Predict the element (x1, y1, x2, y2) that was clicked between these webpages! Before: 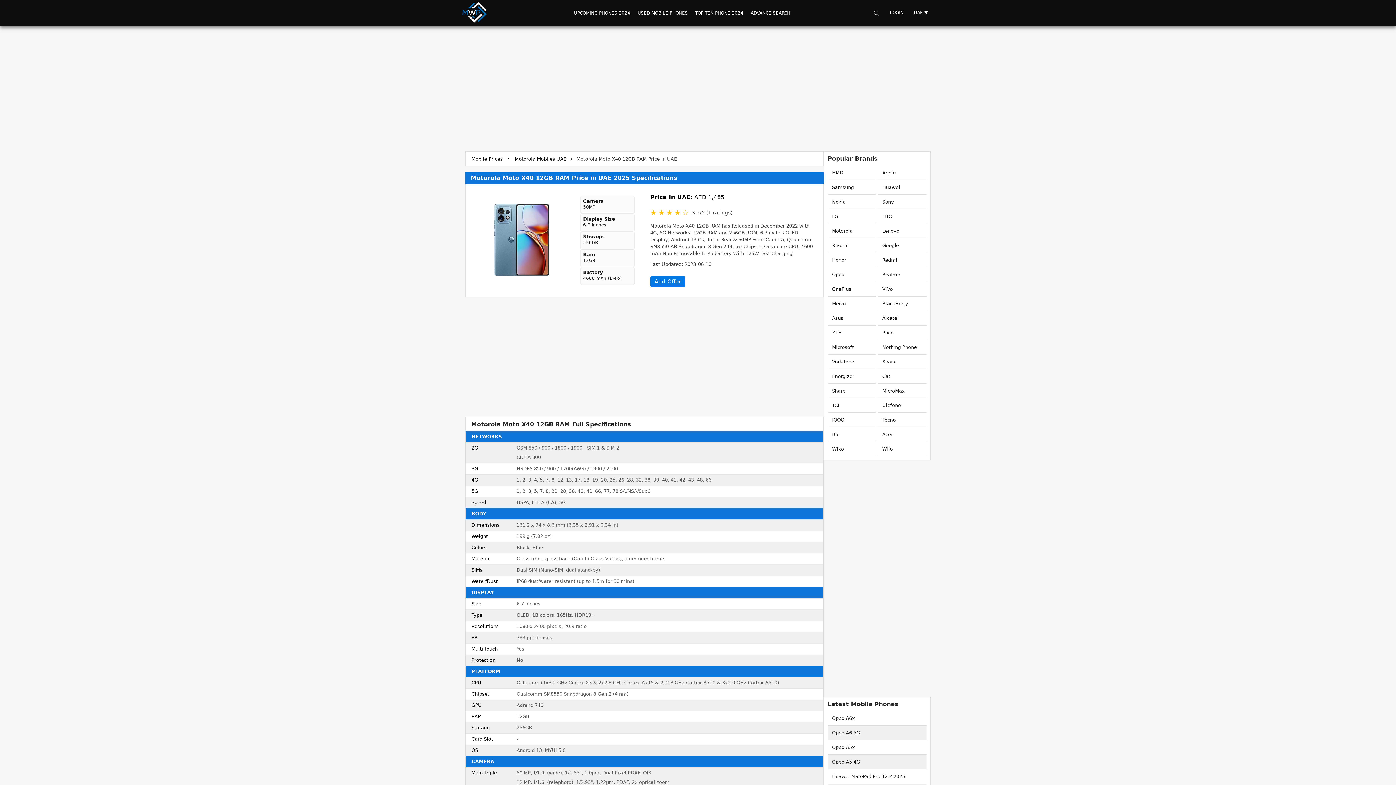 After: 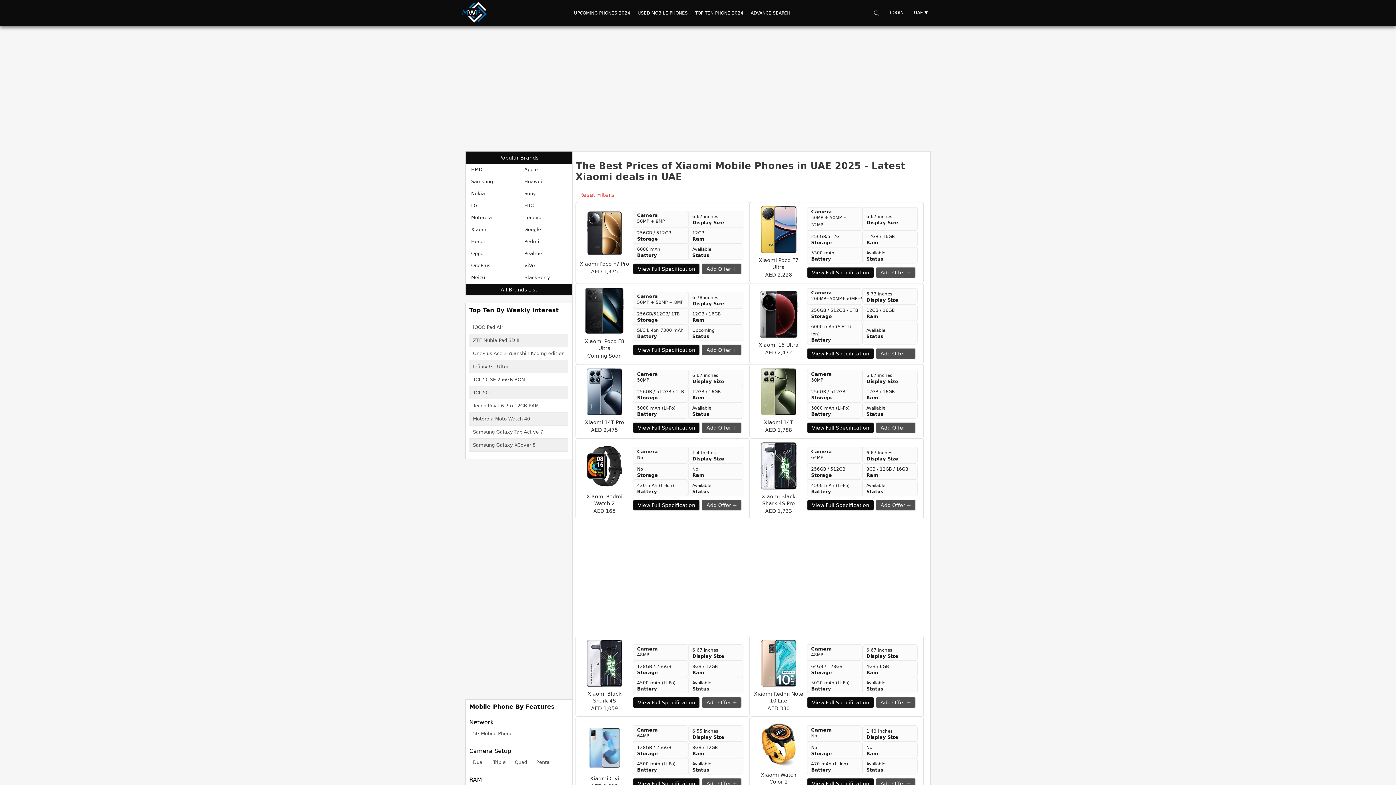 Action: bbox: (827, 238, 876, 253) label: Xiaomi